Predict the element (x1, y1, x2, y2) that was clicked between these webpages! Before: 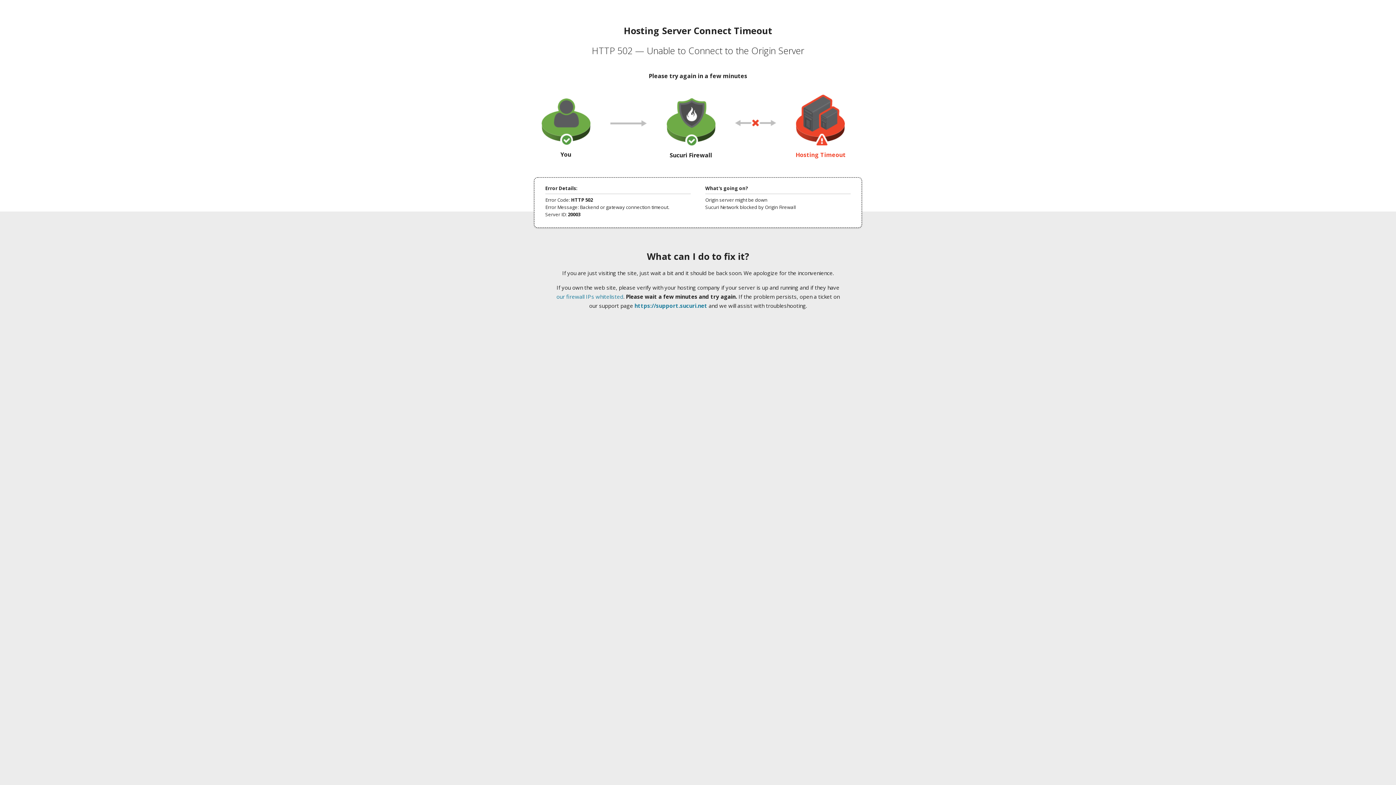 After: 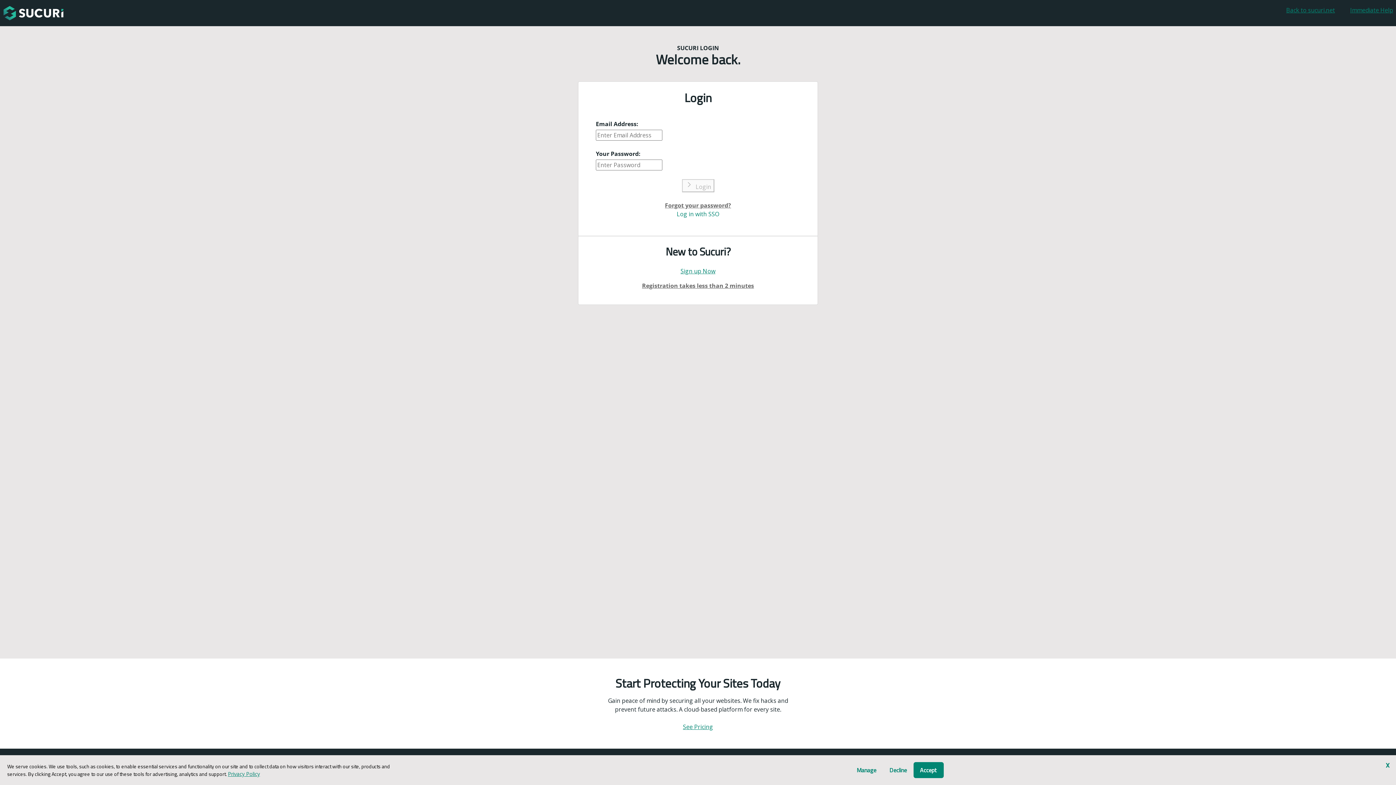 Action: bbox: (634, 302, 707, 309) label: https://support.sucuri.net